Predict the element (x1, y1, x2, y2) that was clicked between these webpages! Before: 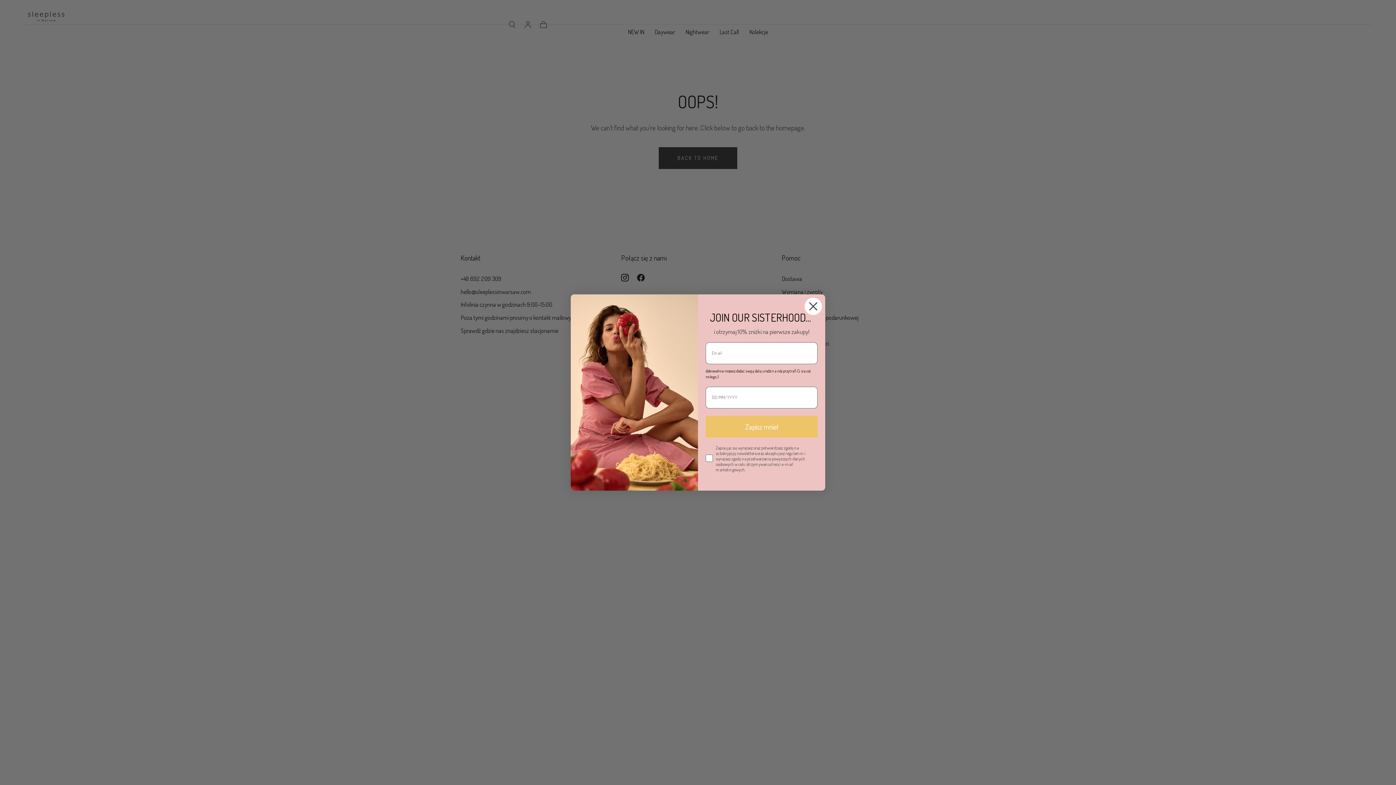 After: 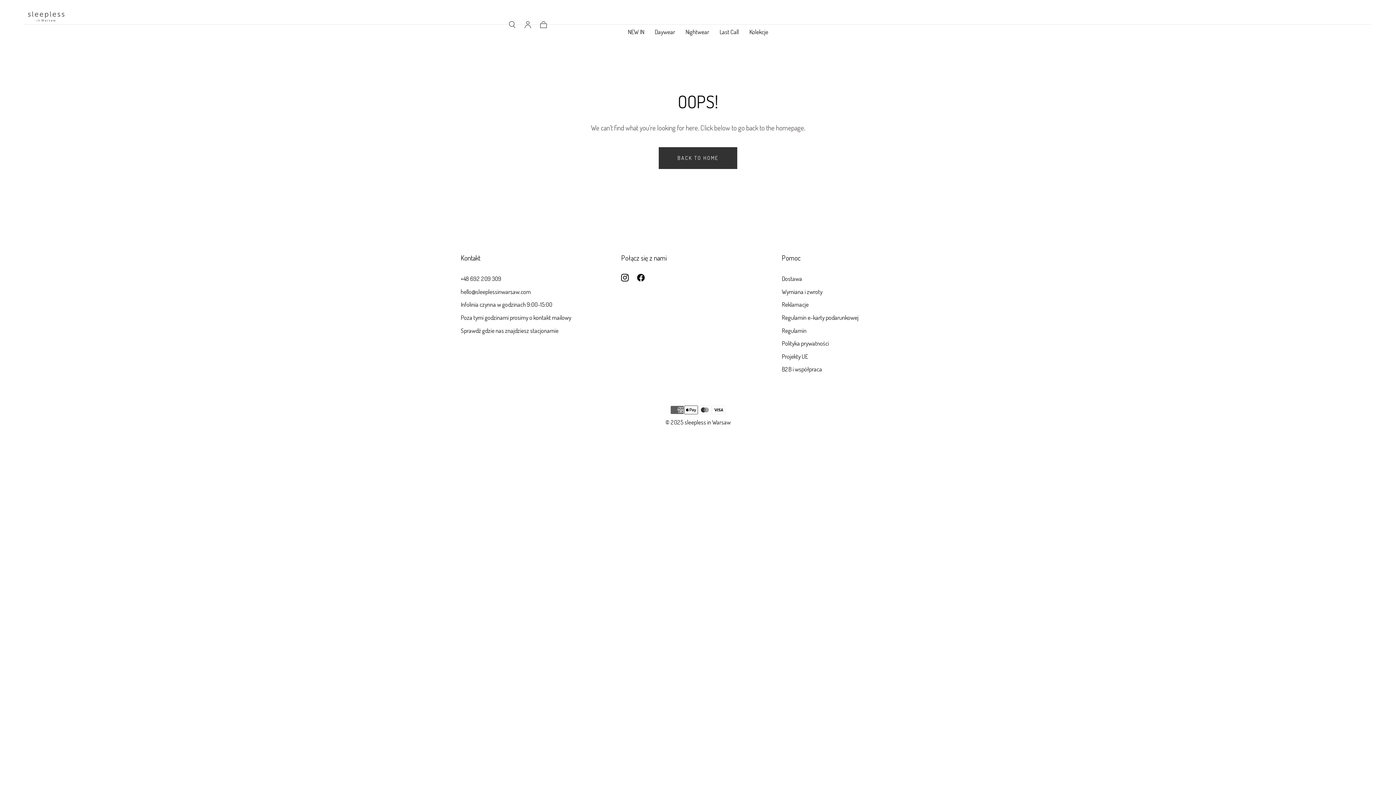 Action: bbox: (804, 297, 822, 315) label: Close dialog